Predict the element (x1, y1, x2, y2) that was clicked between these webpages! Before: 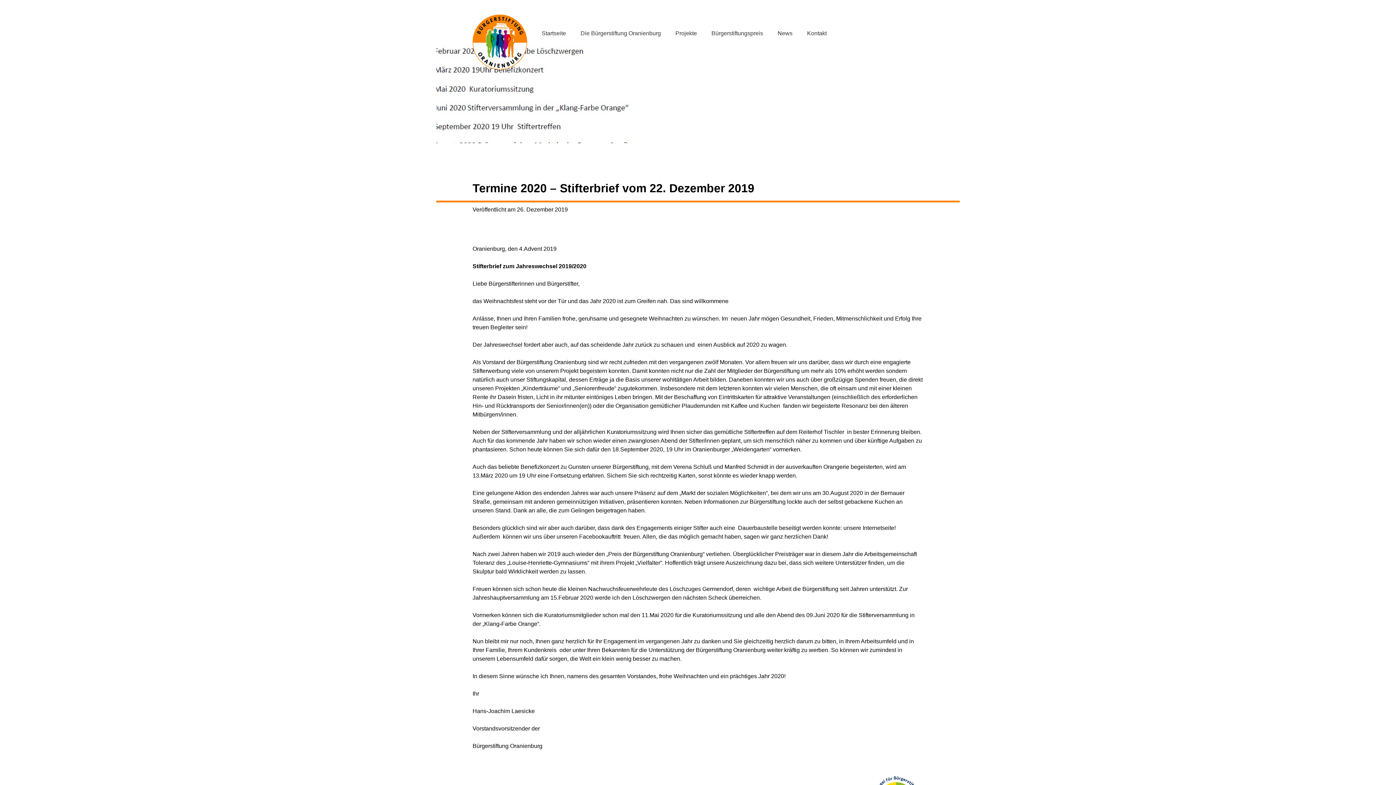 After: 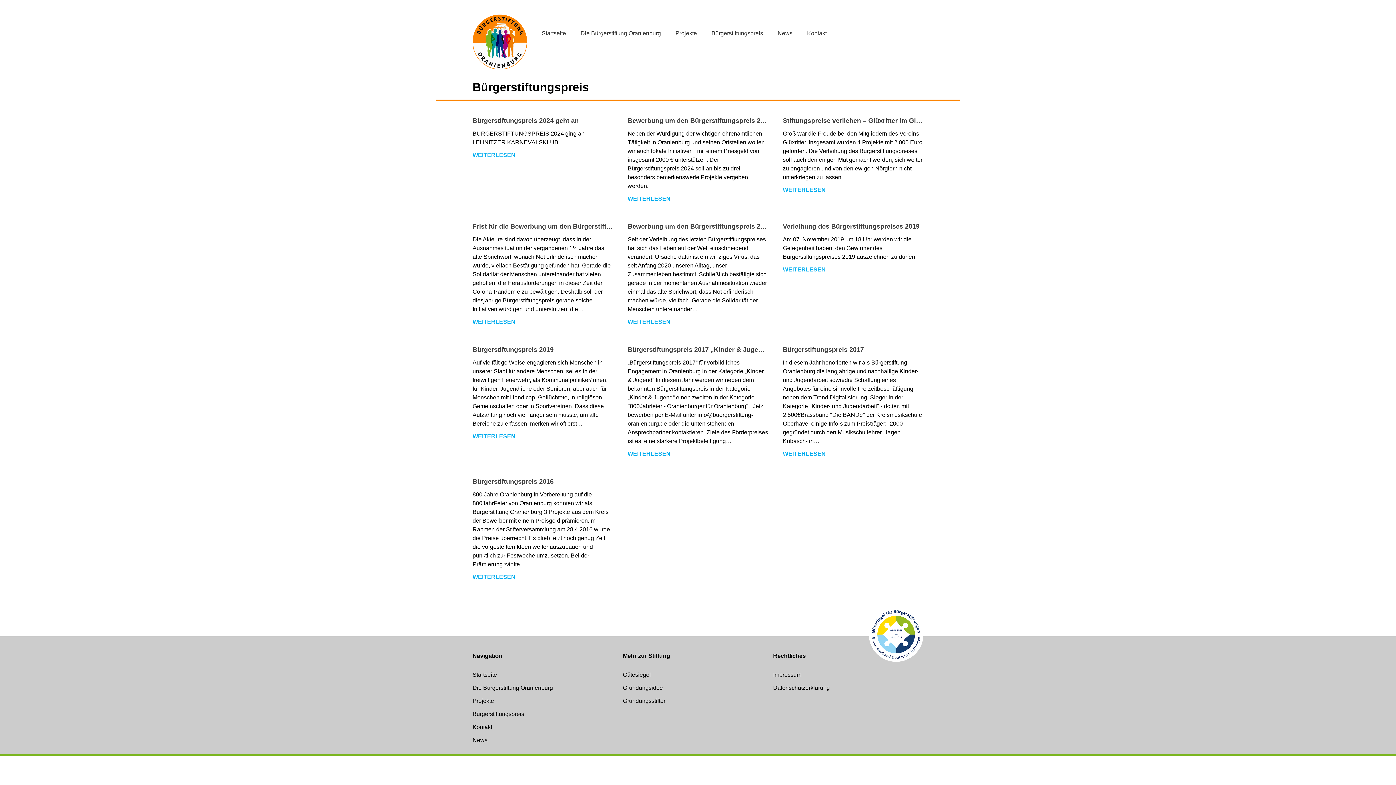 Action: bbox: (711, 29, 763, 37) label: Bürgerstiftungspreis